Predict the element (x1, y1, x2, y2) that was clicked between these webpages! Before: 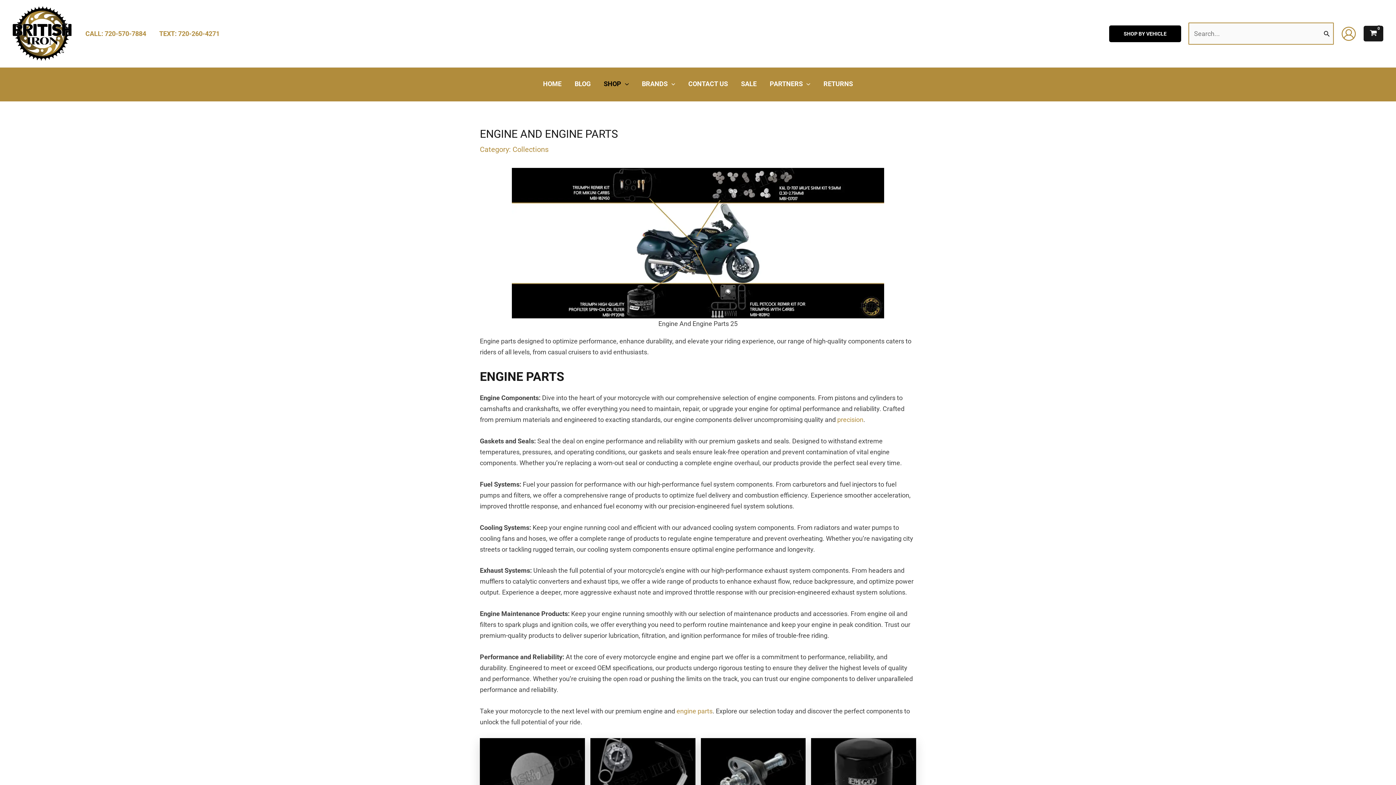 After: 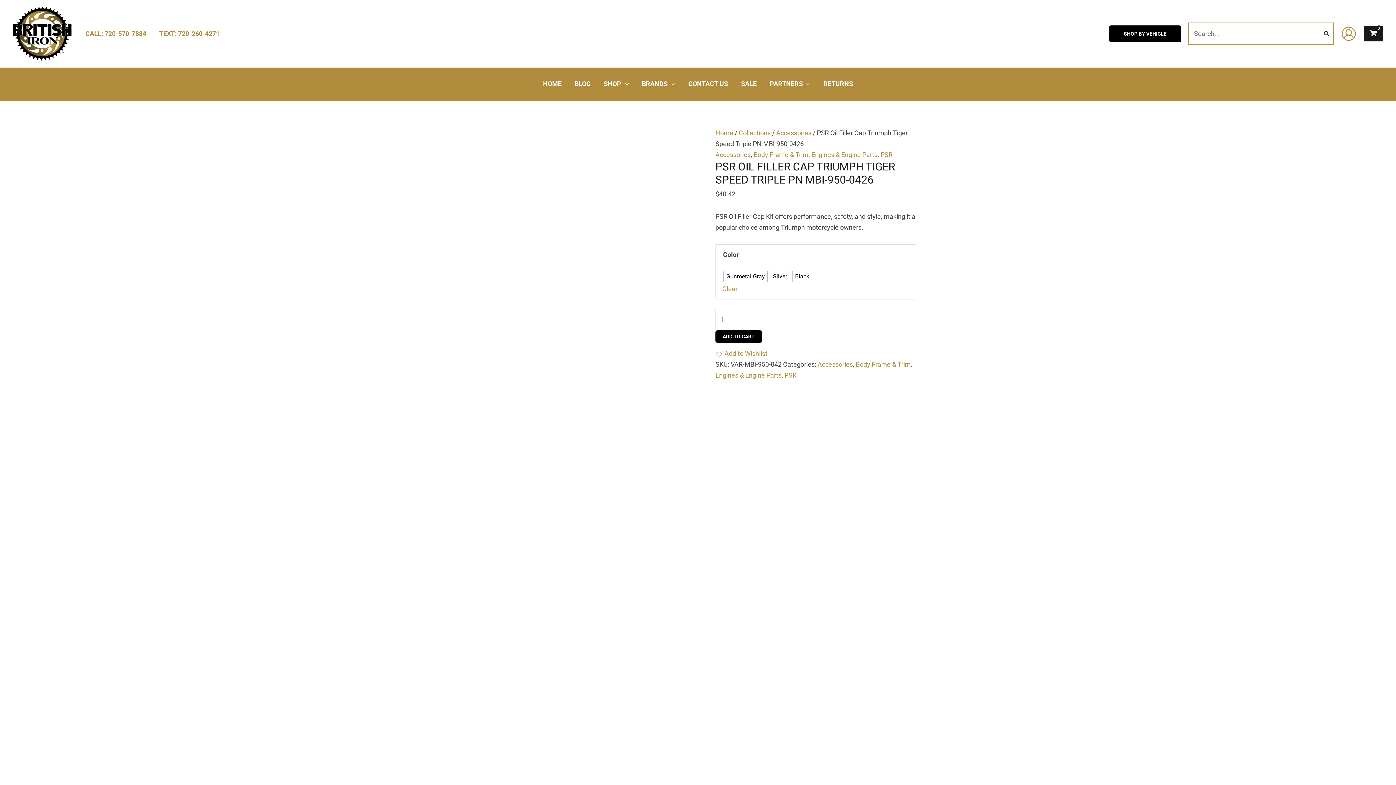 Action: bbox: (590, 738, 695, 811)